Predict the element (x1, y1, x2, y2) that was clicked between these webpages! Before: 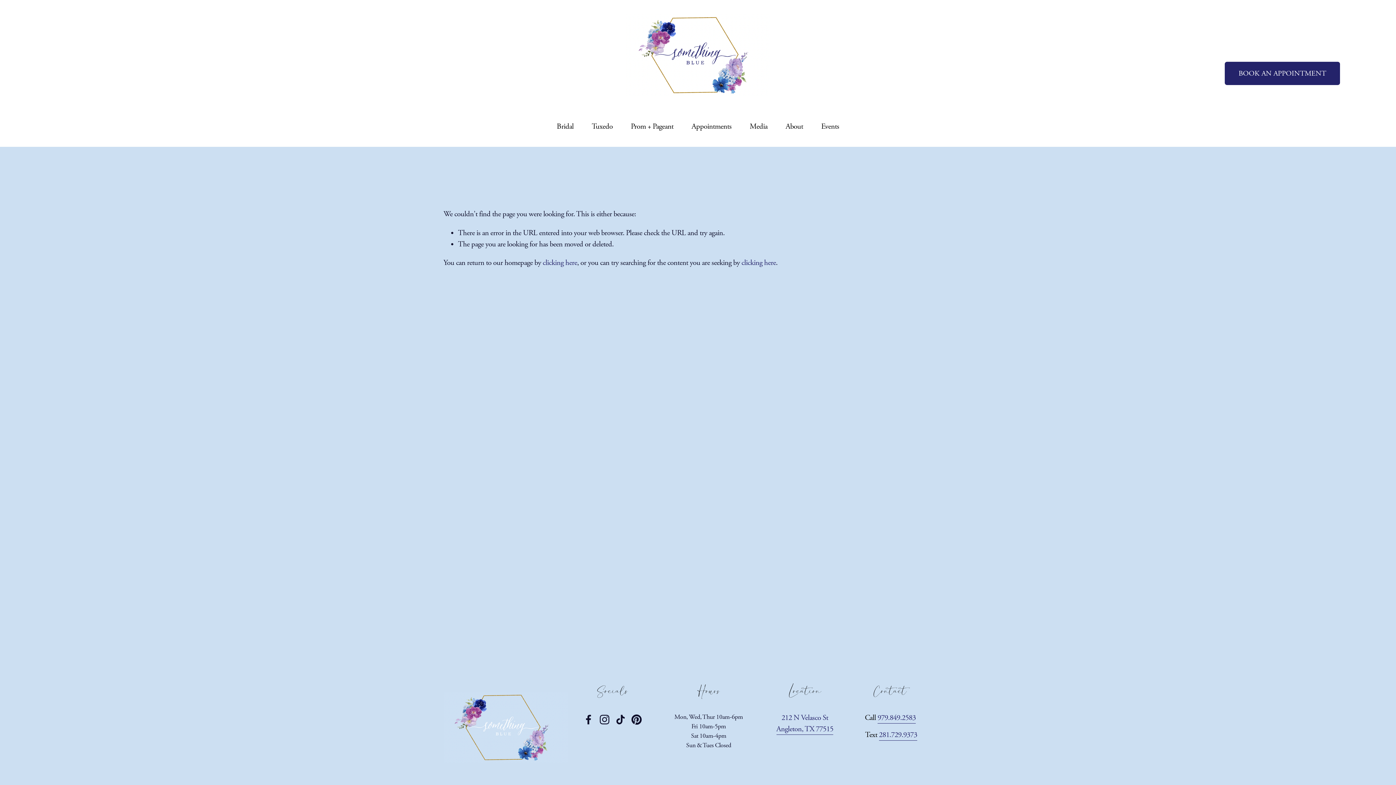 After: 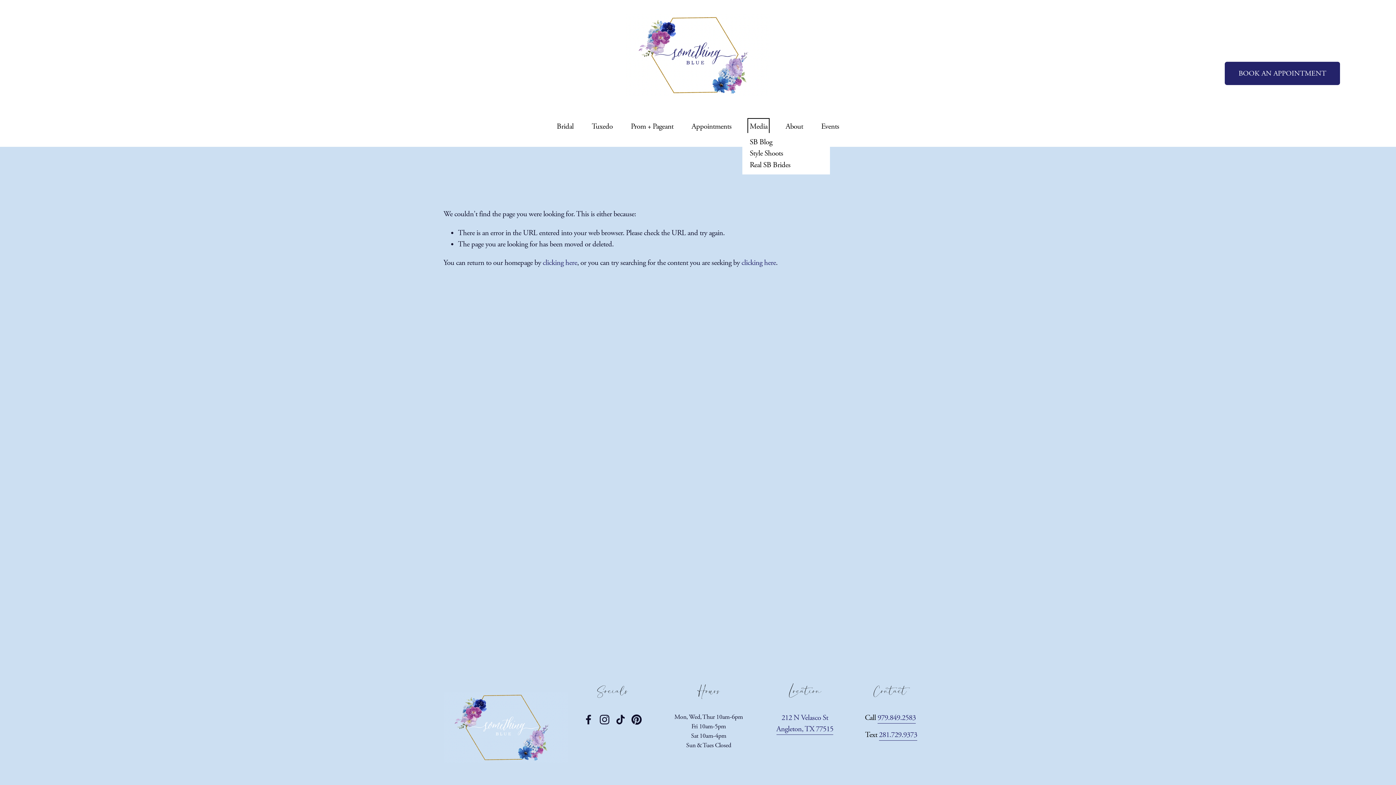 Action: bbox: (749, 120, 767, 133) label: folder dropdown